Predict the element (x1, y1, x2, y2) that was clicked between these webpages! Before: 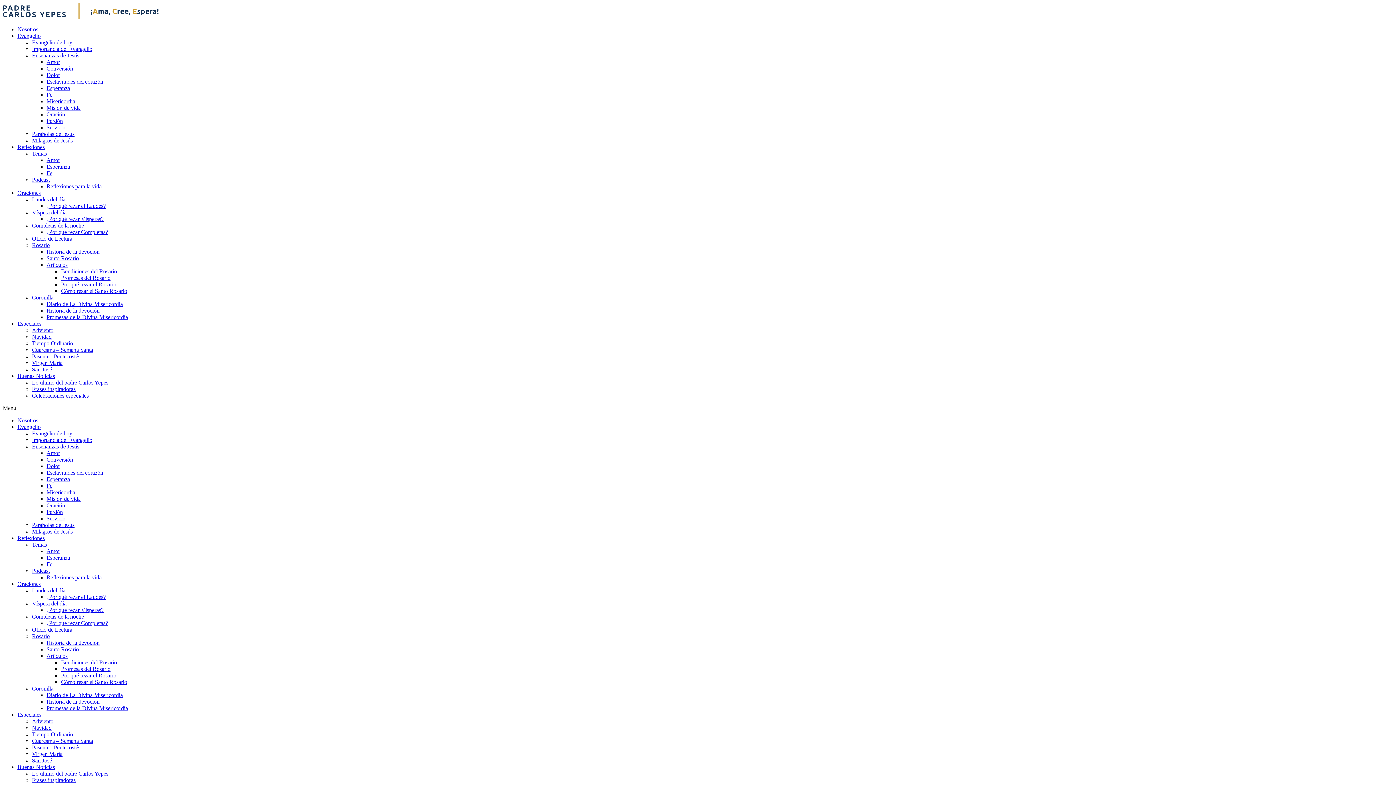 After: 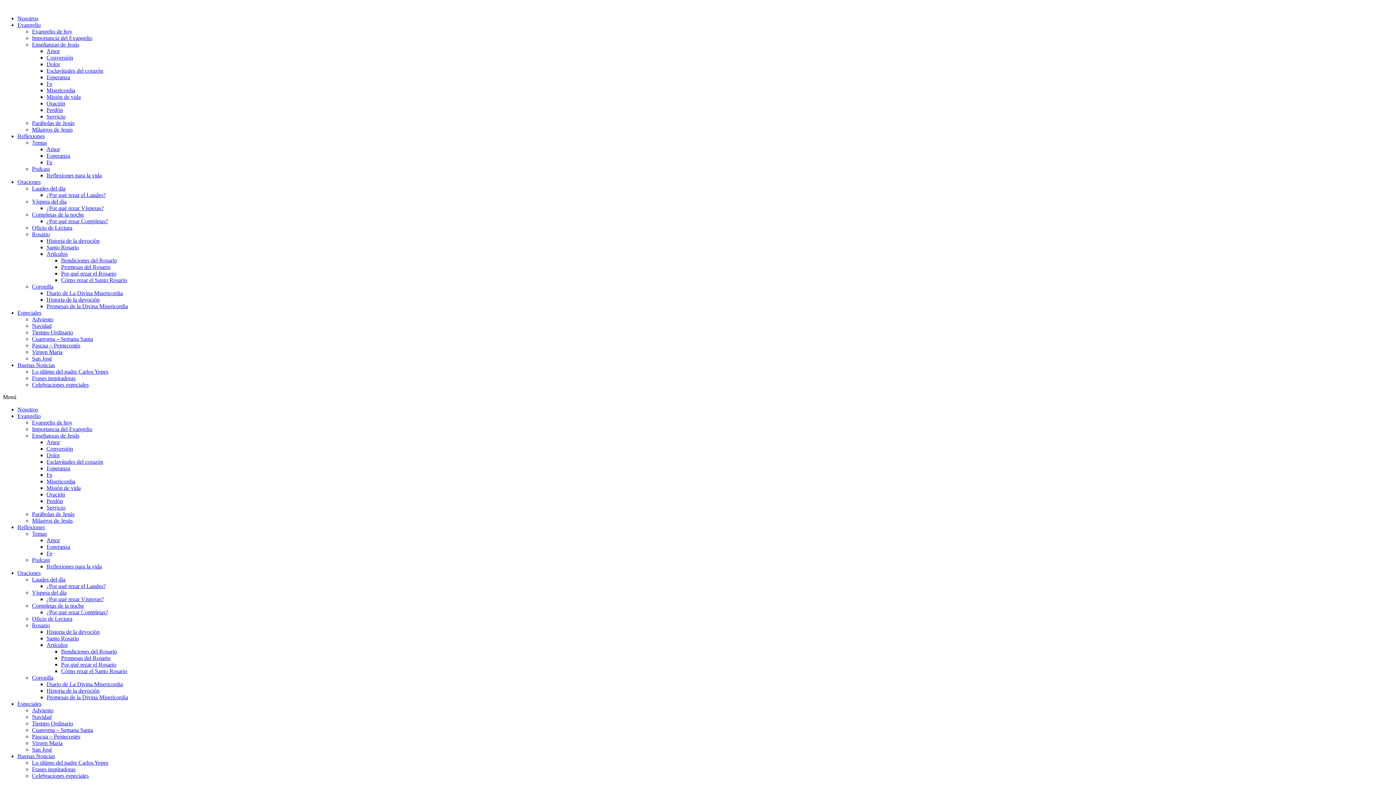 Action: label: ¿Por qué rezar Completas? bbox: (46, 229, 108, 235)